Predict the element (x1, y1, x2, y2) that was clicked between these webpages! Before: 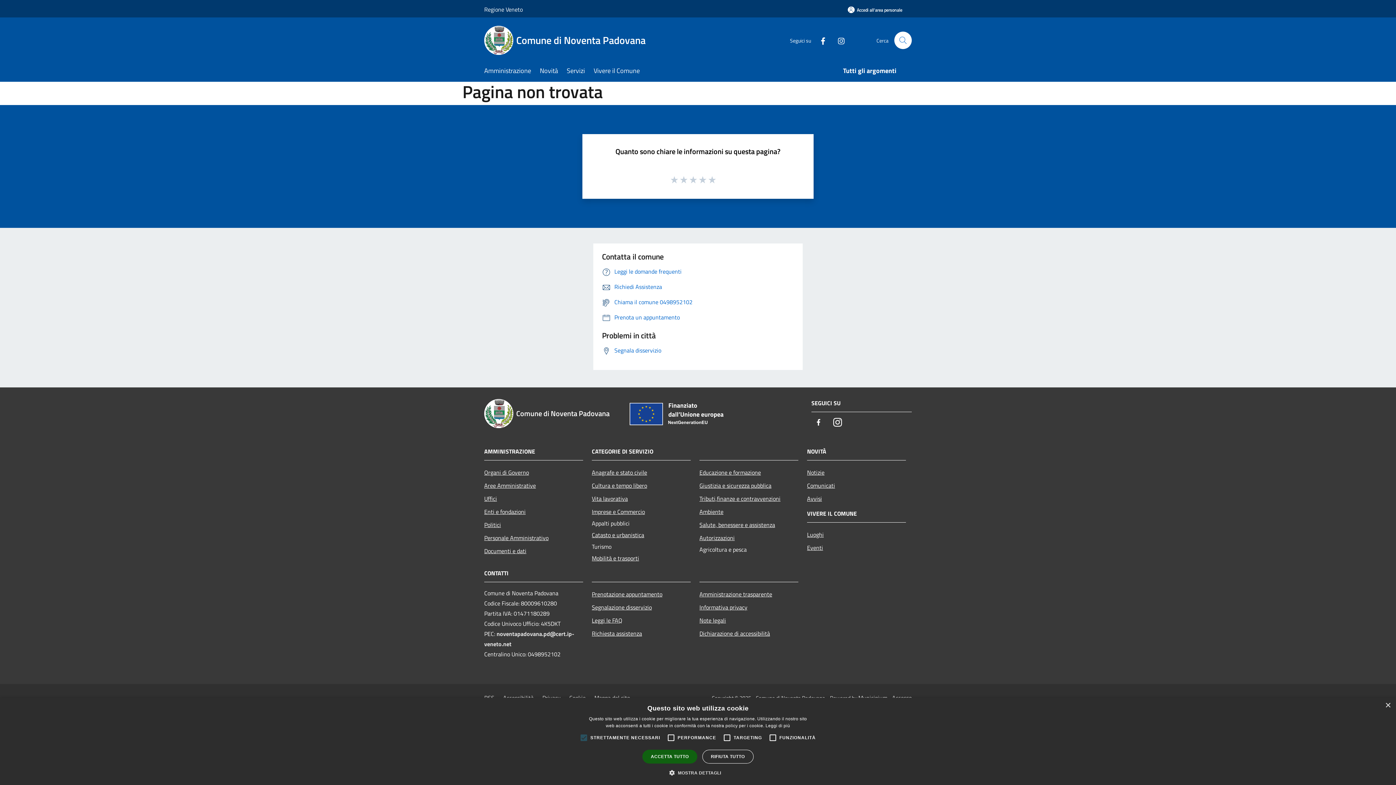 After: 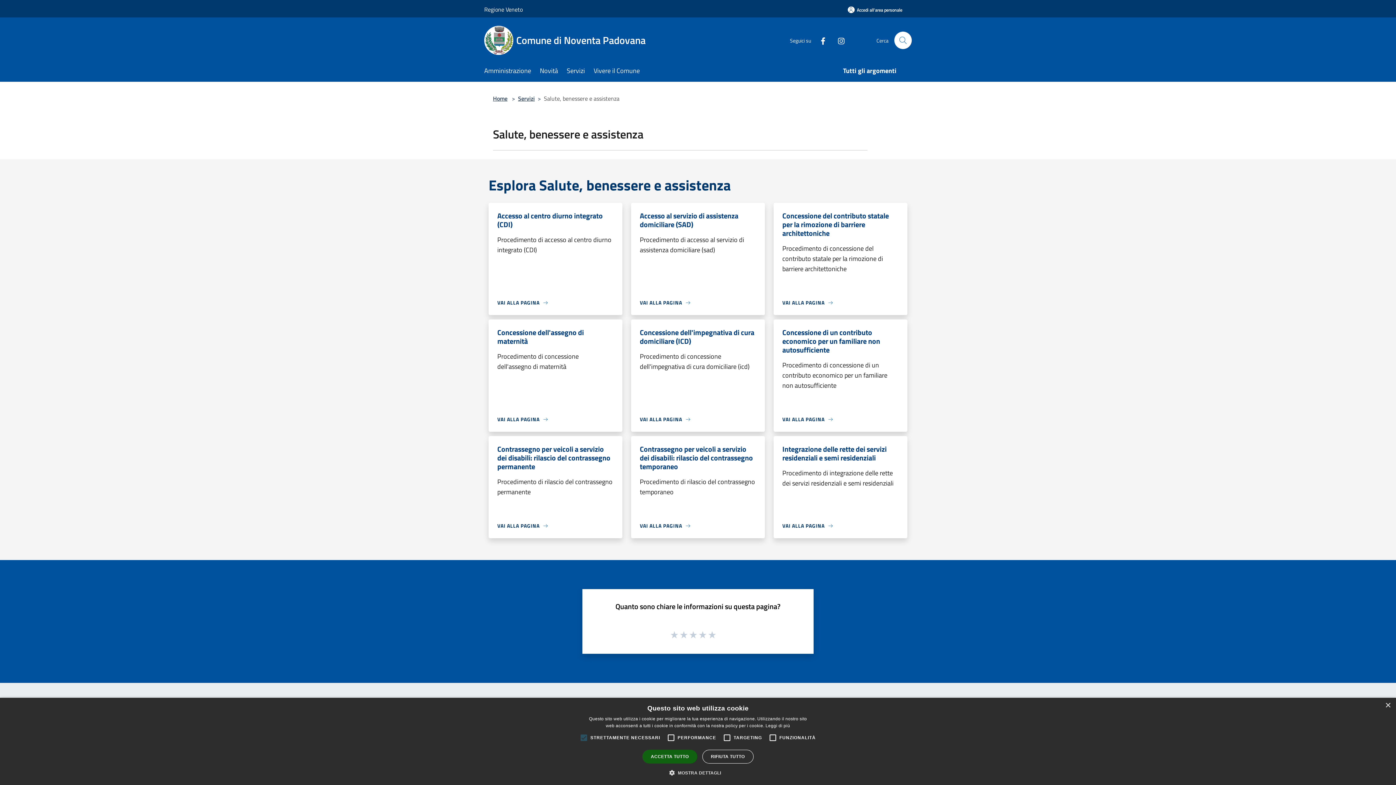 Action: label: Salute, benessere e assistenza bbox: (699, 518, 798, 531)